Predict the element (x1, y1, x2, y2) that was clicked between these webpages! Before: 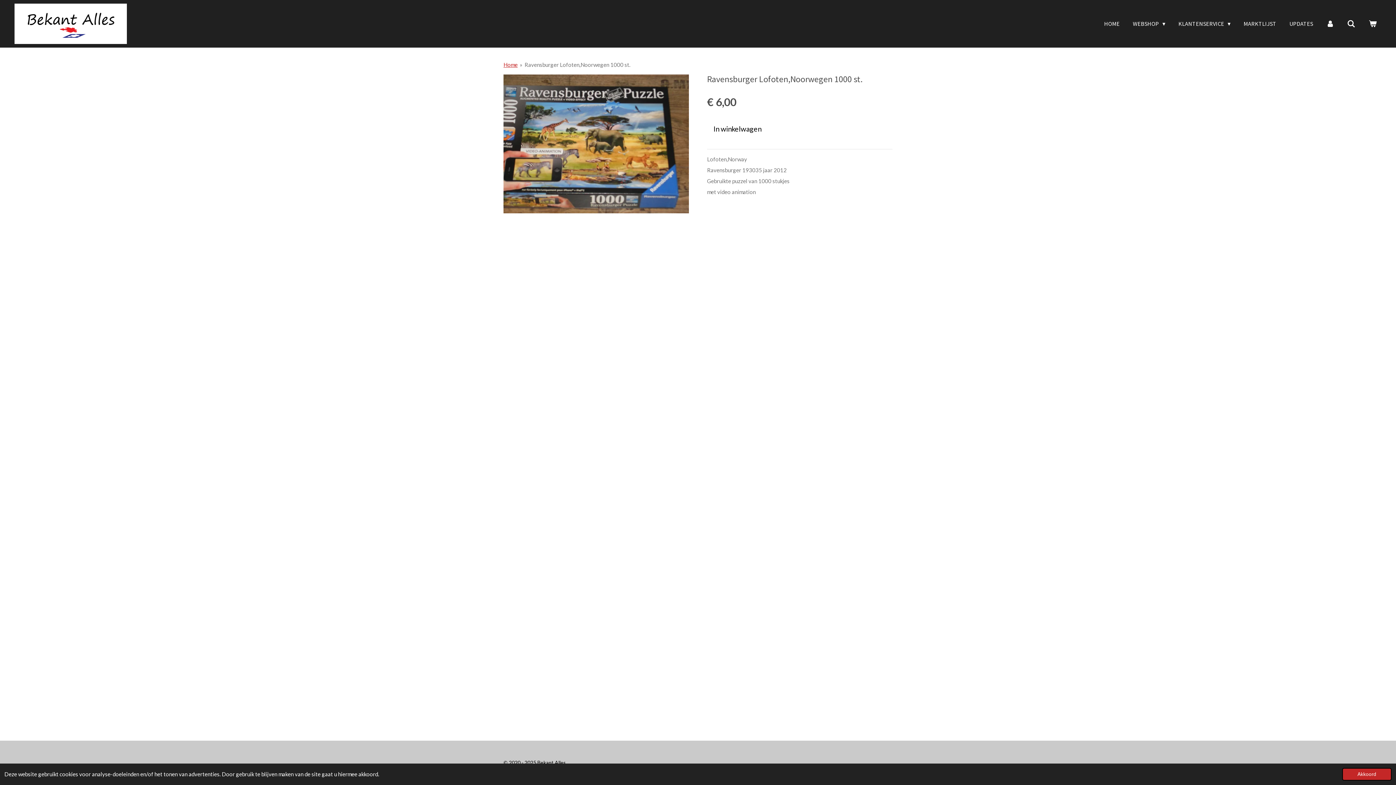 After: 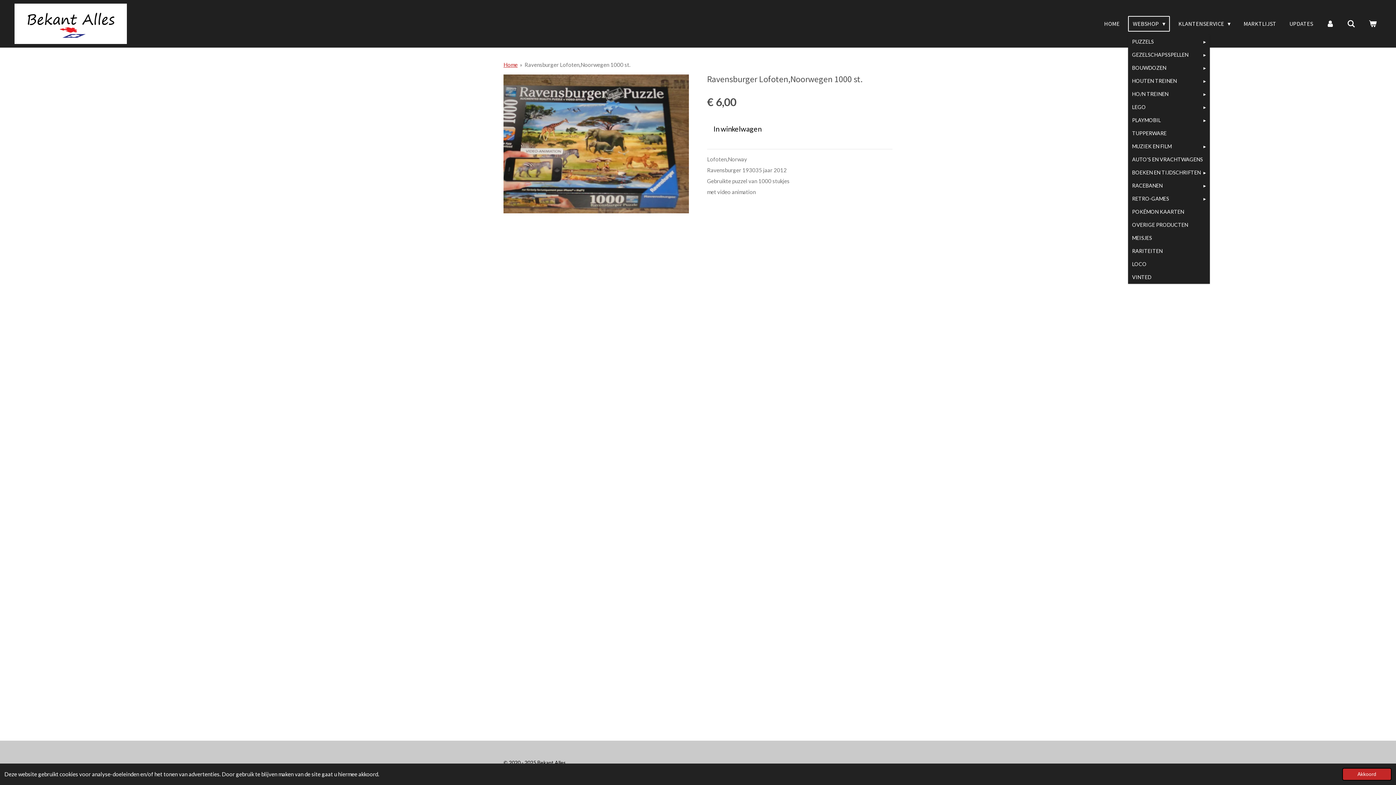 Action: label: WEBSHOP  bbox: (1128, 15, 1170, 31)